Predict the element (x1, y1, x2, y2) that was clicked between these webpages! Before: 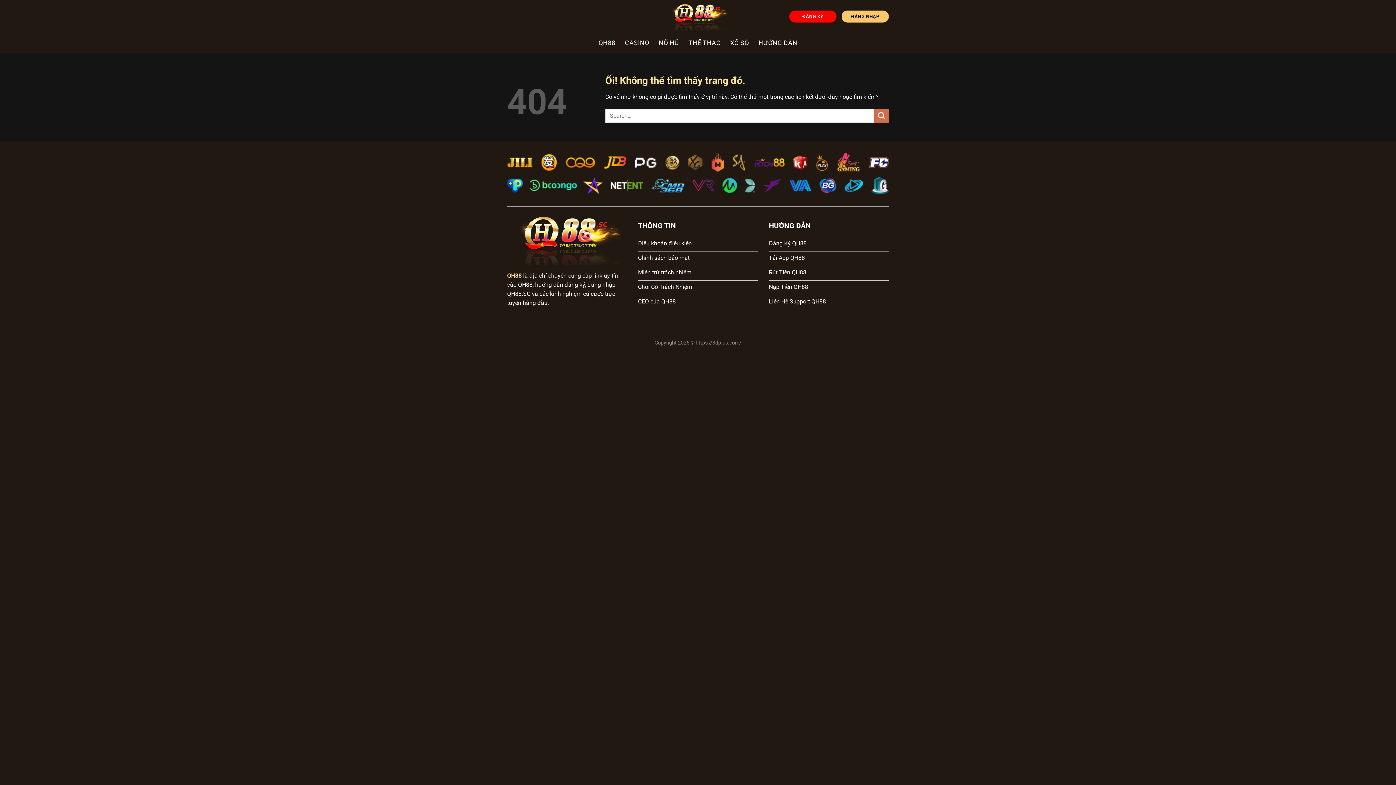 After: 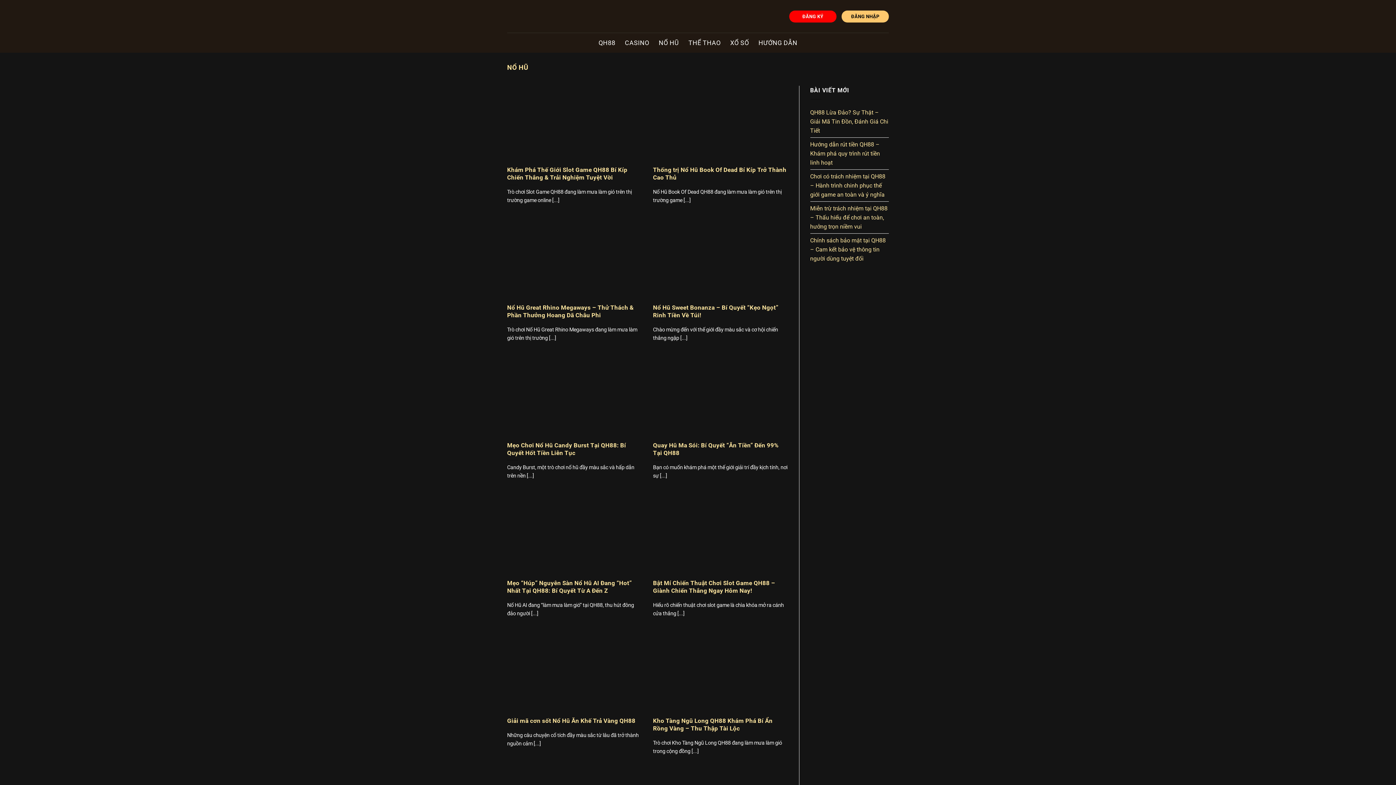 Action: label: NỔ HŨ bbox: (658, 36, 679, 49)